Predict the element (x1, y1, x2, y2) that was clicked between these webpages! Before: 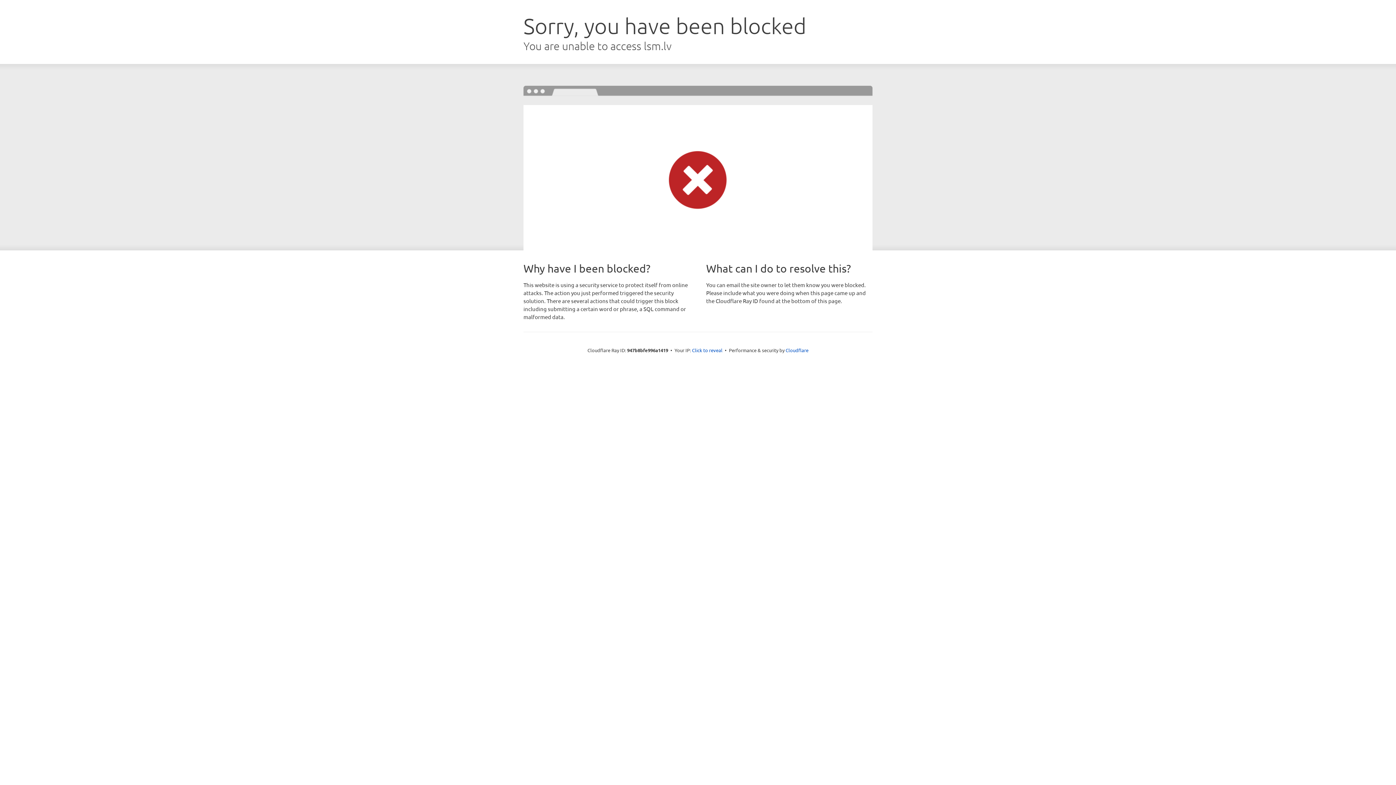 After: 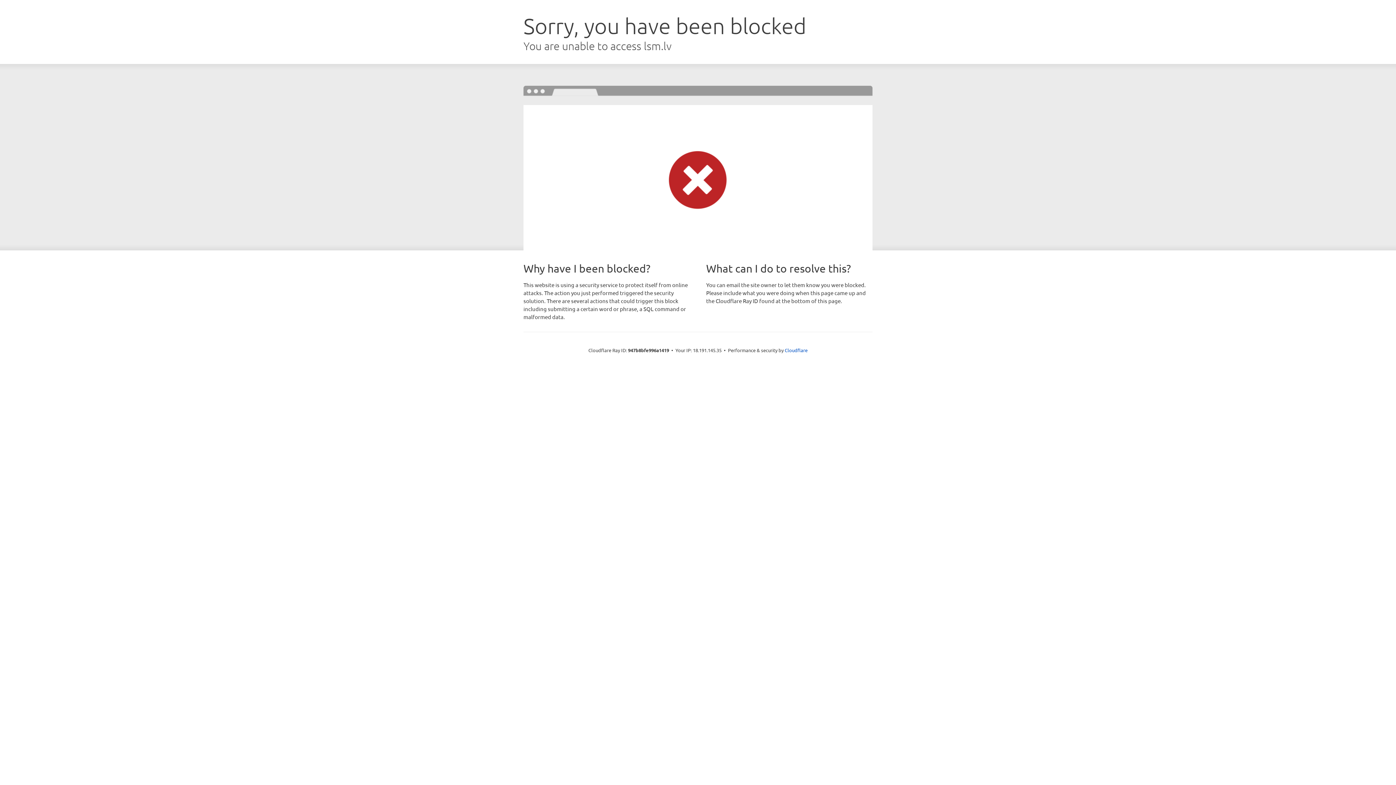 Action: label: Click to reveal bbox: (692, 346, 722, 353)